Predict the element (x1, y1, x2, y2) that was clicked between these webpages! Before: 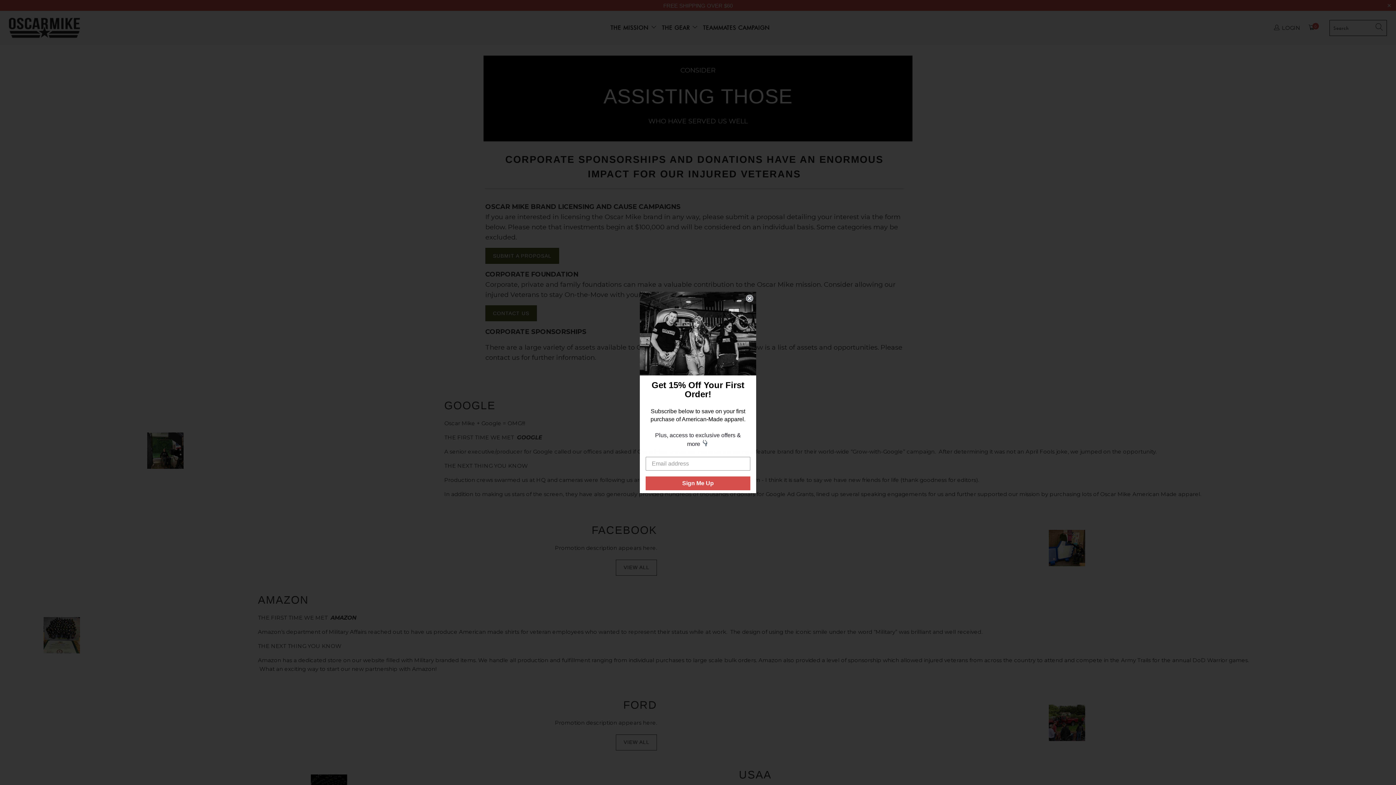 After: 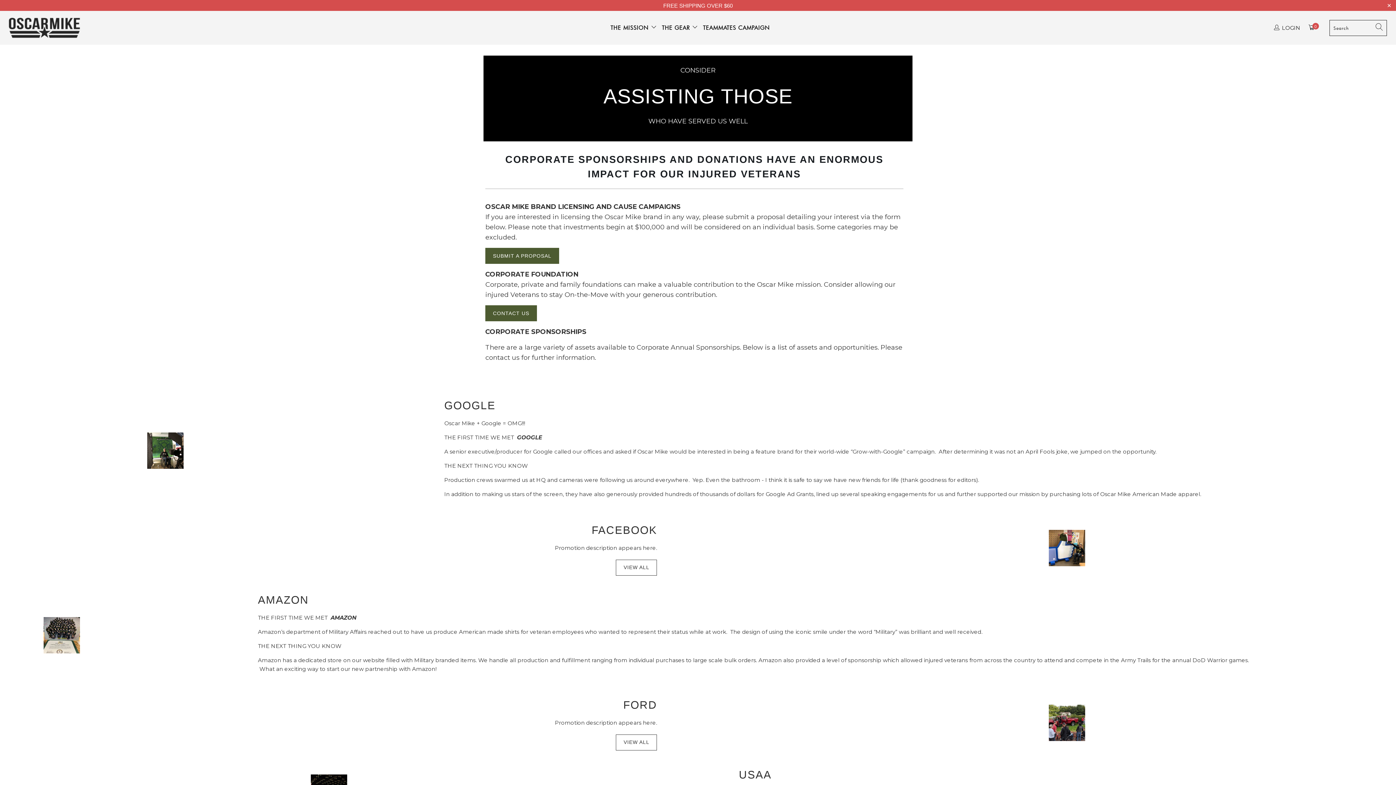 Action: bbox: (746, 295, 753, 302) label: Close dialog